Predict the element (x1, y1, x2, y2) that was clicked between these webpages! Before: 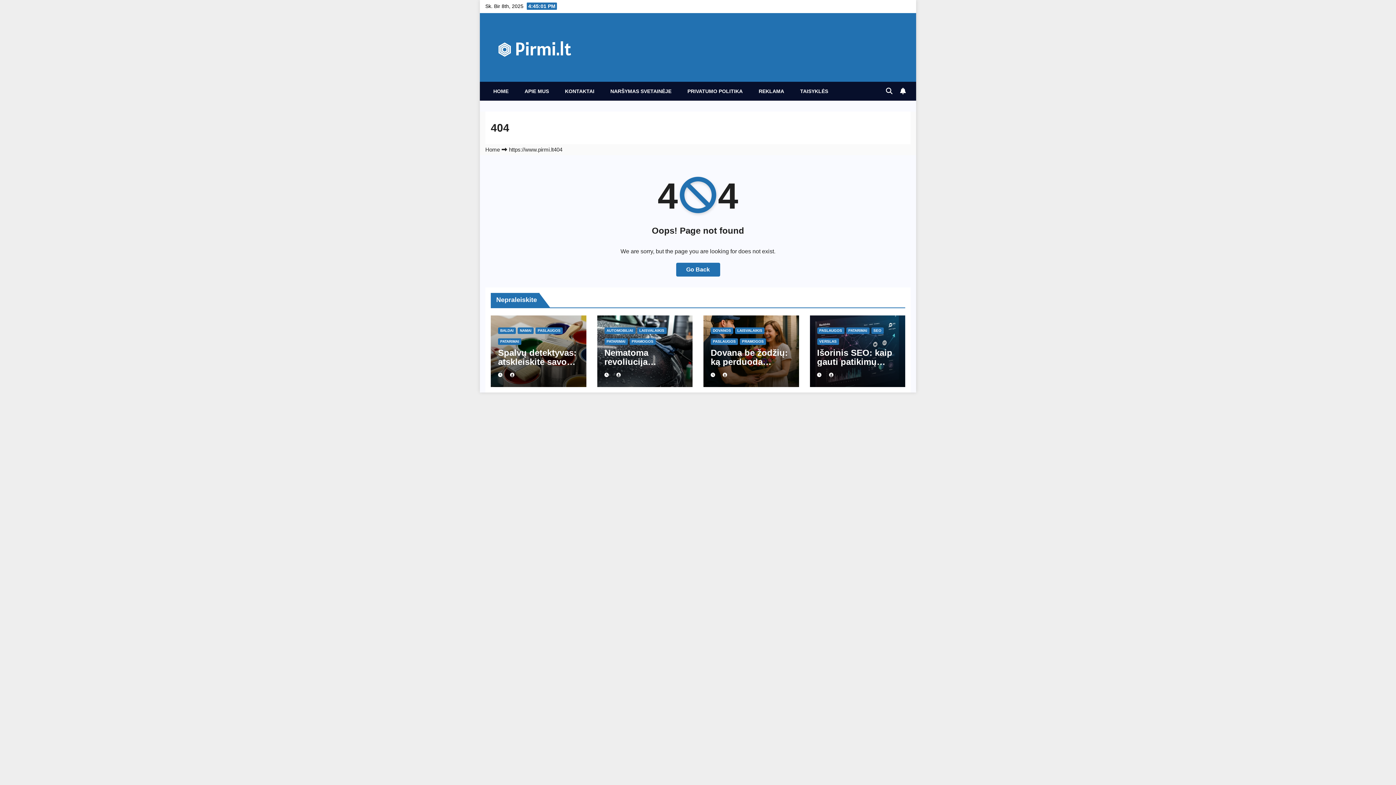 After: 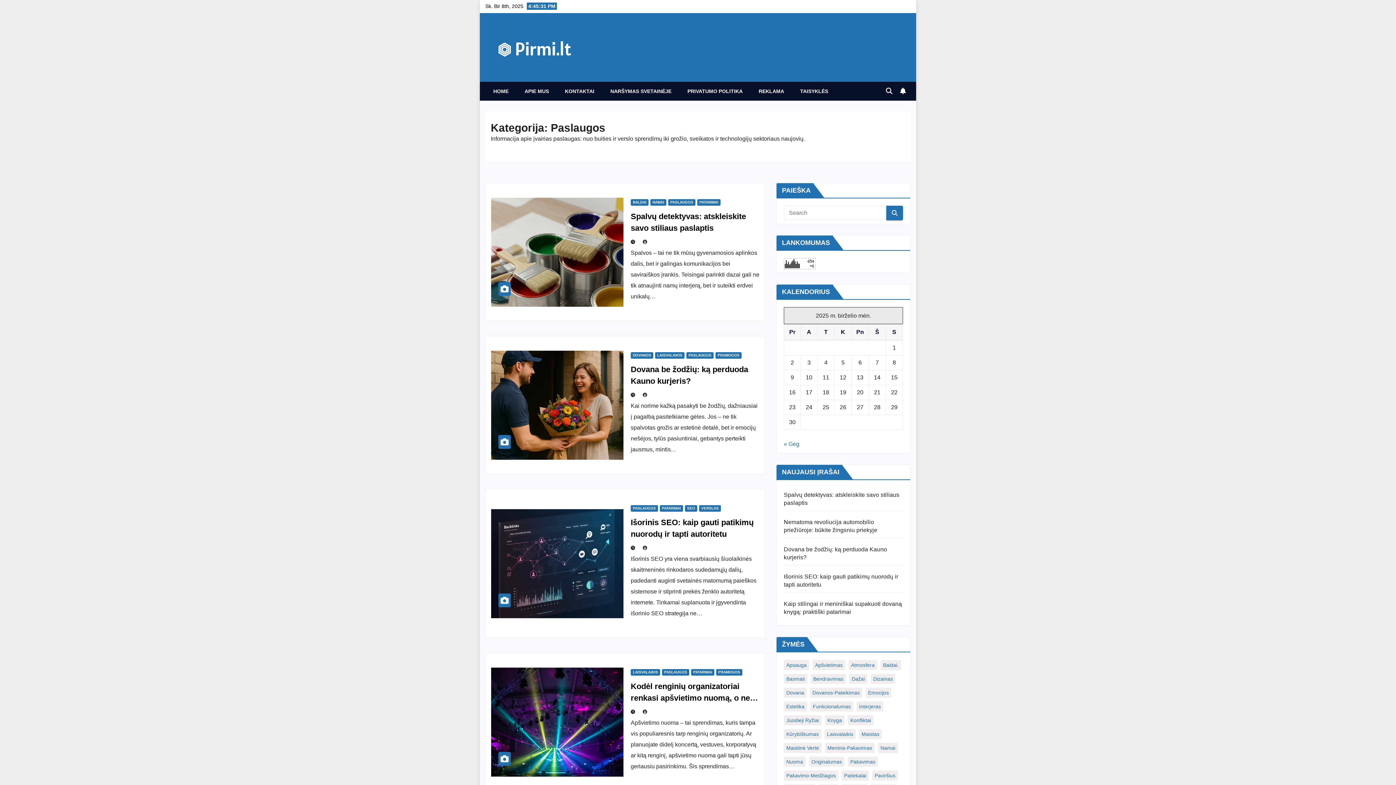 Action: bbox: (535, 327, 562, 334) label: PASLAUGOS